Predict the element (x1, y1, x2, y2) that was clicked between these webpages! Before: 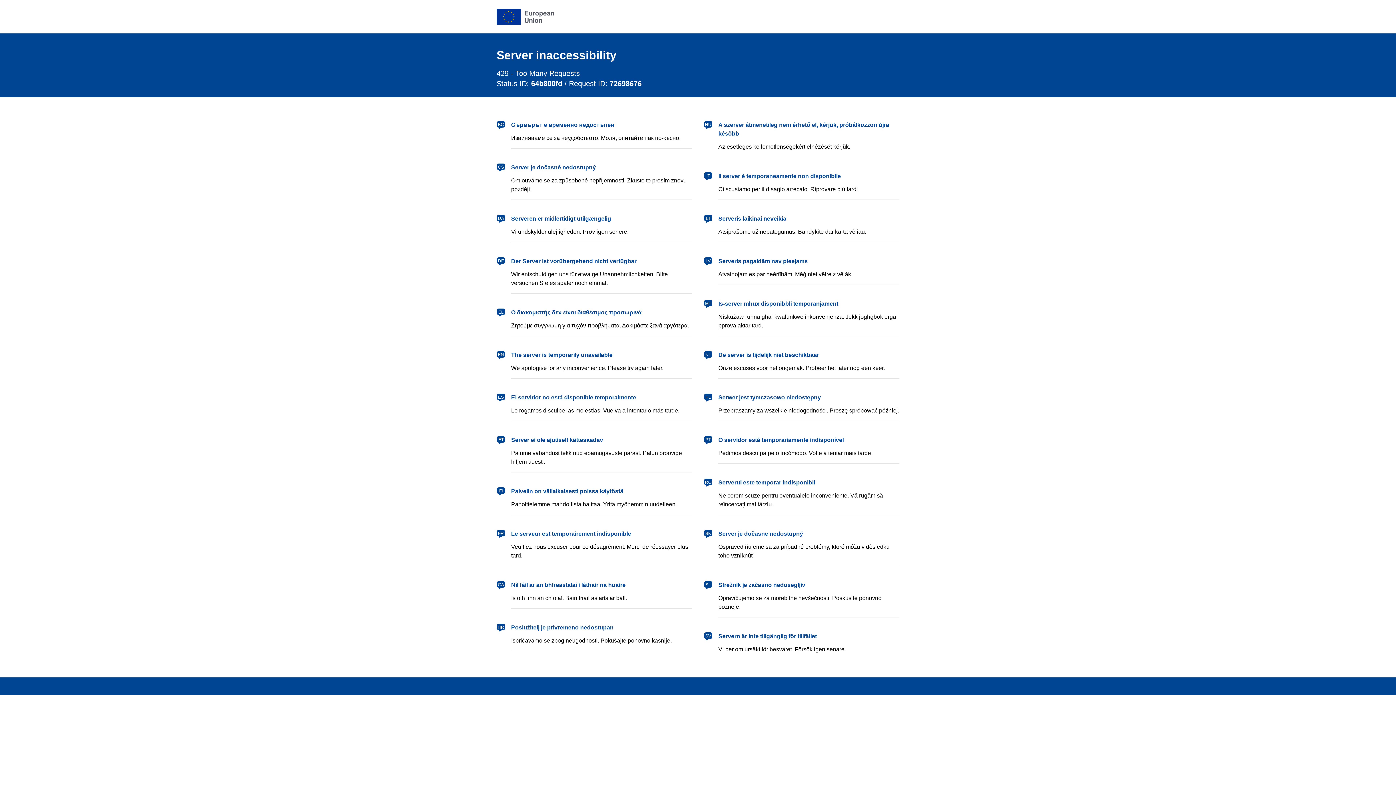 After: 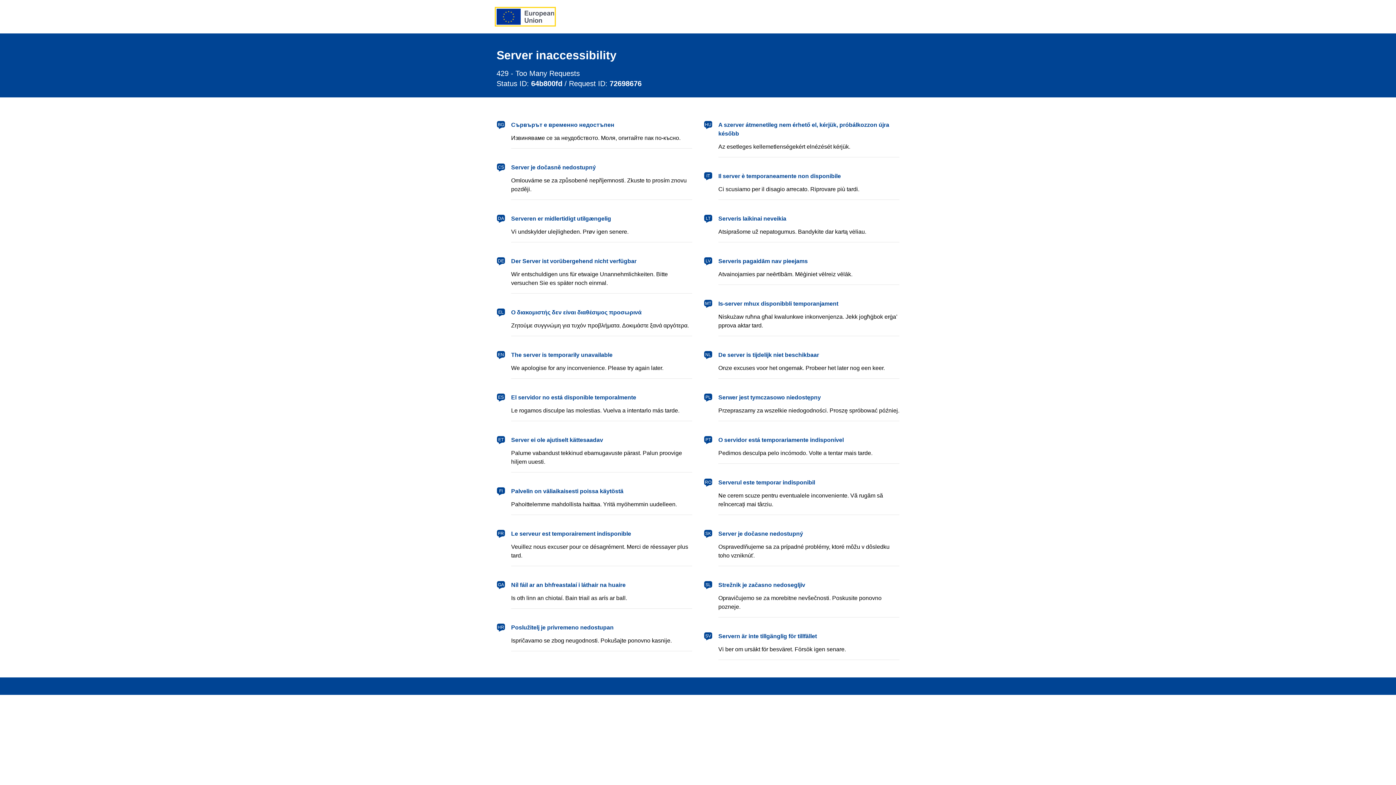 Action: bbox: (496, 8, 554, 24) label: European Union